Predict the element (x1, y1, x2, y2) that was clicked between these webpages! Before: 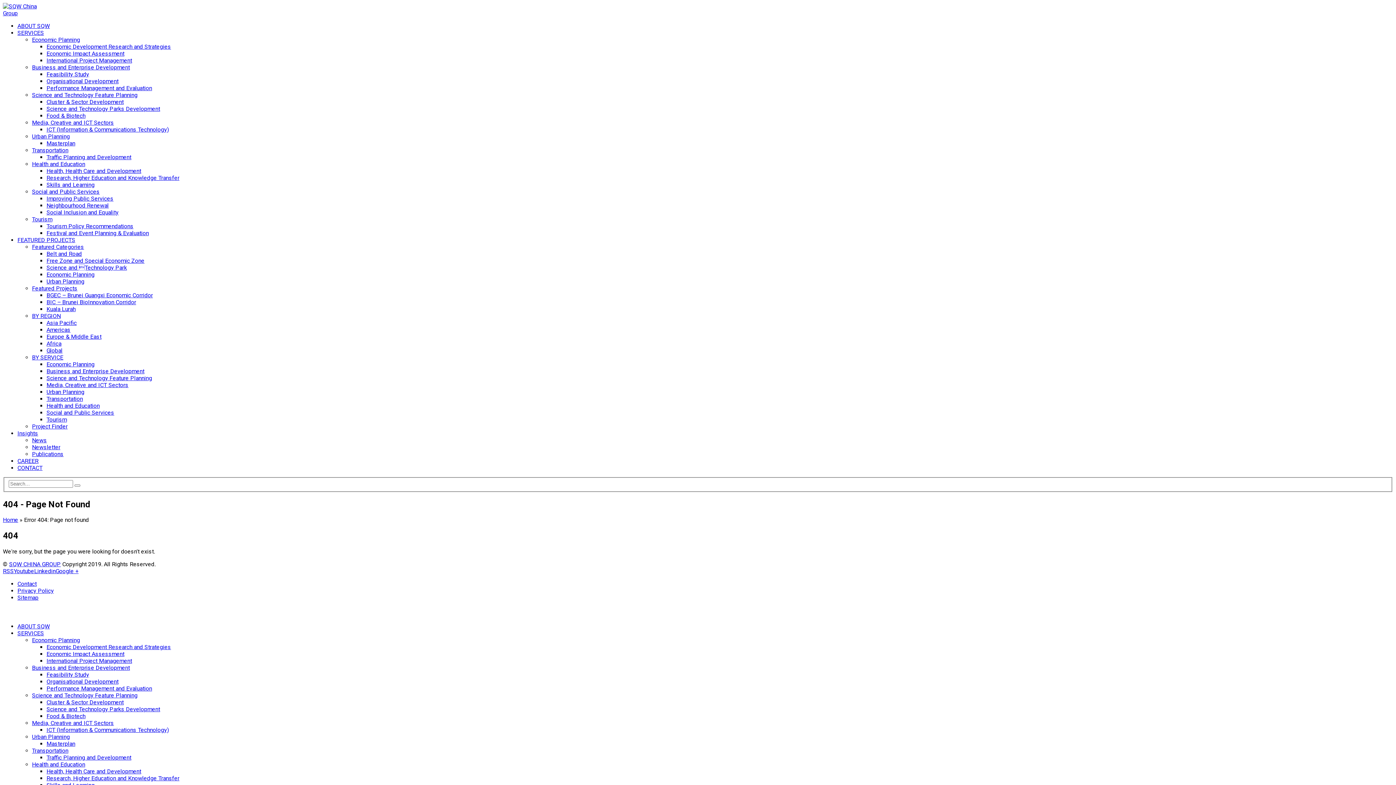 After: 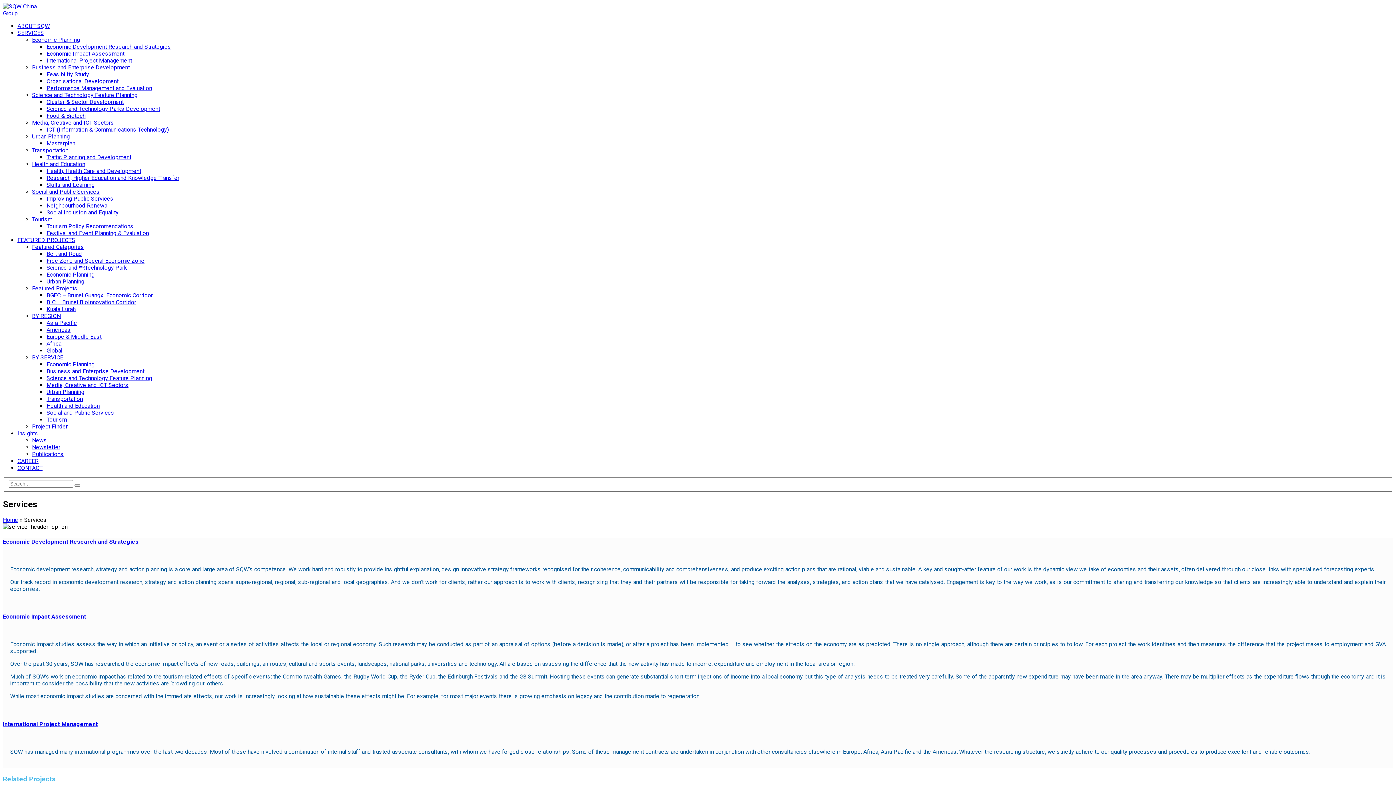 Action: bbox: (32, 146, 68, 153) label: Transportation